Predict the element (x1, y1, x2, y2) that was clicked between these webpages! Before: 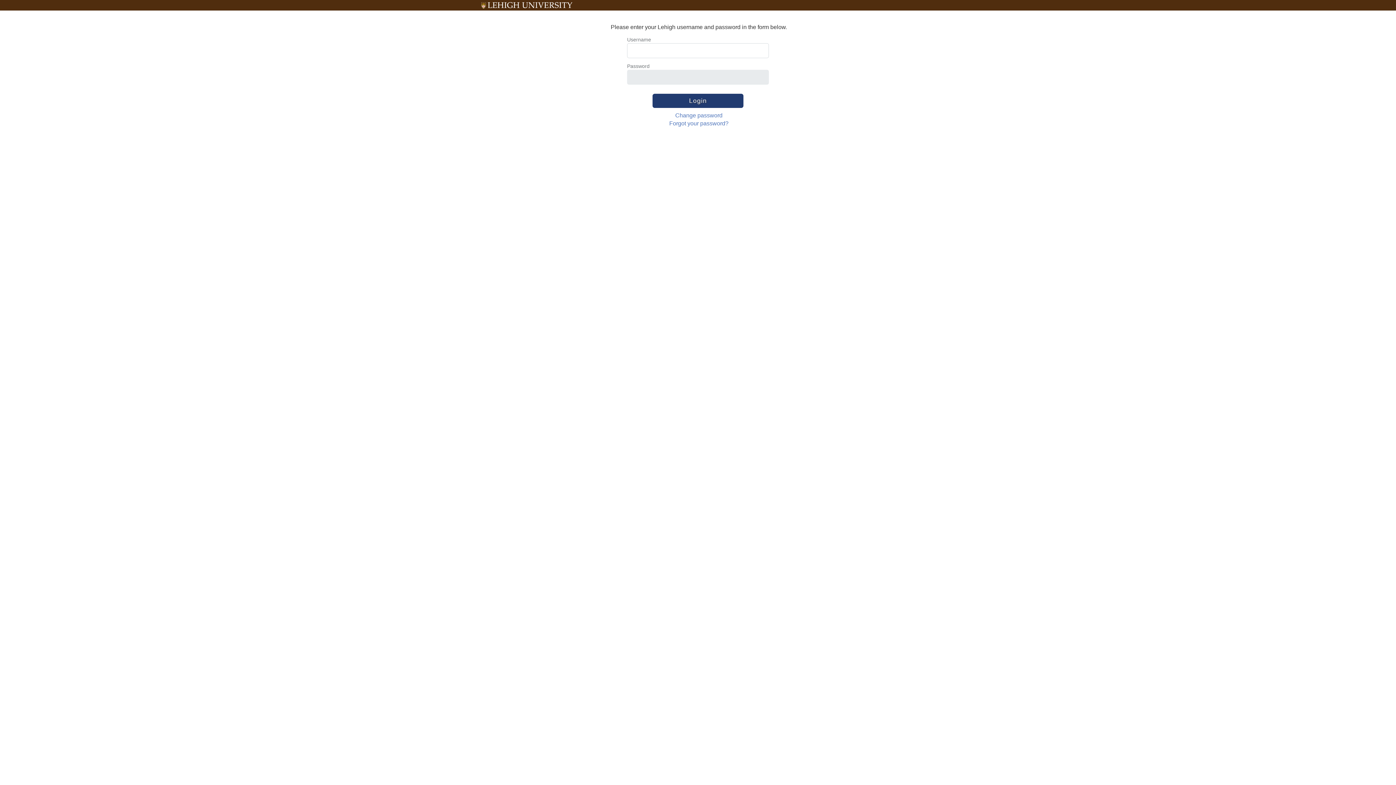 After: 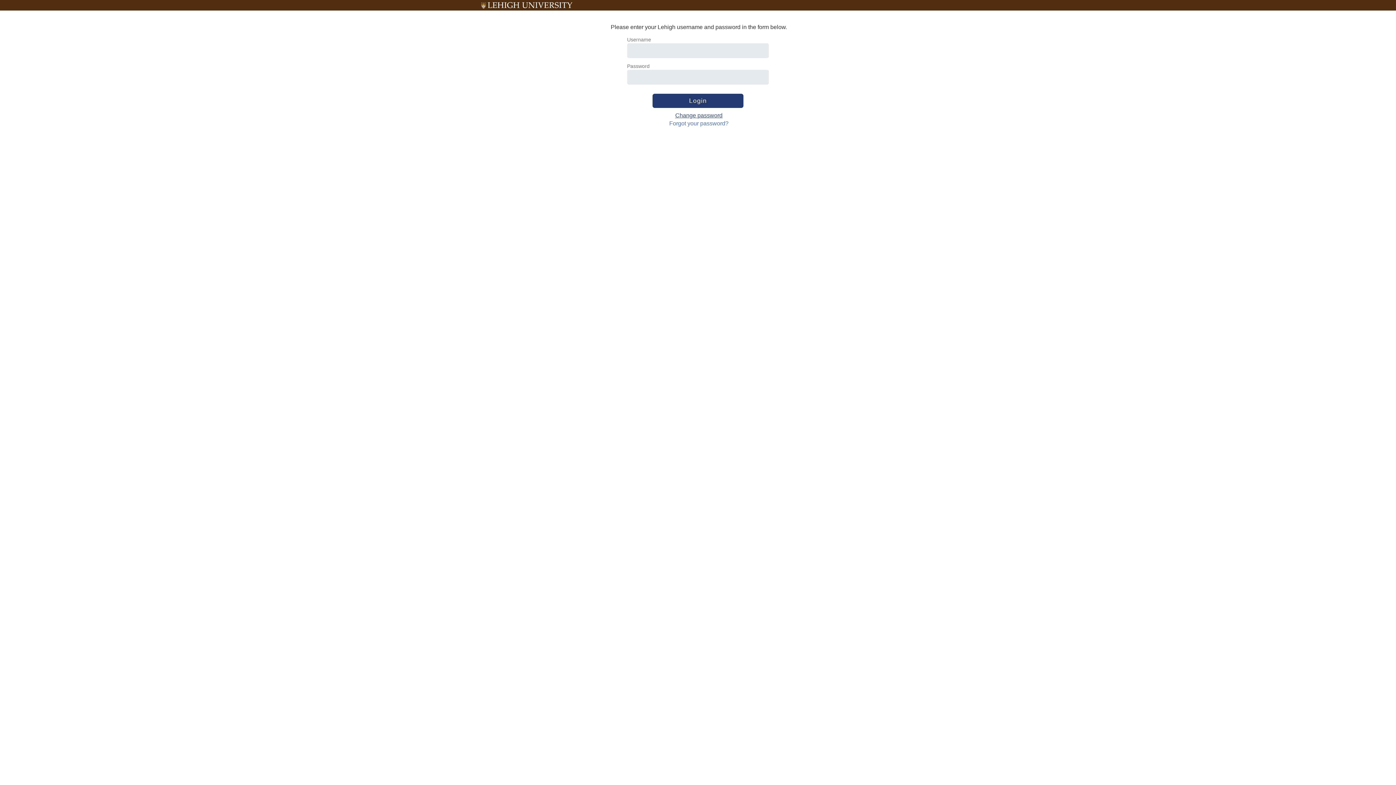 Action: label: Change password bbox: (675, 112, 722, 118)